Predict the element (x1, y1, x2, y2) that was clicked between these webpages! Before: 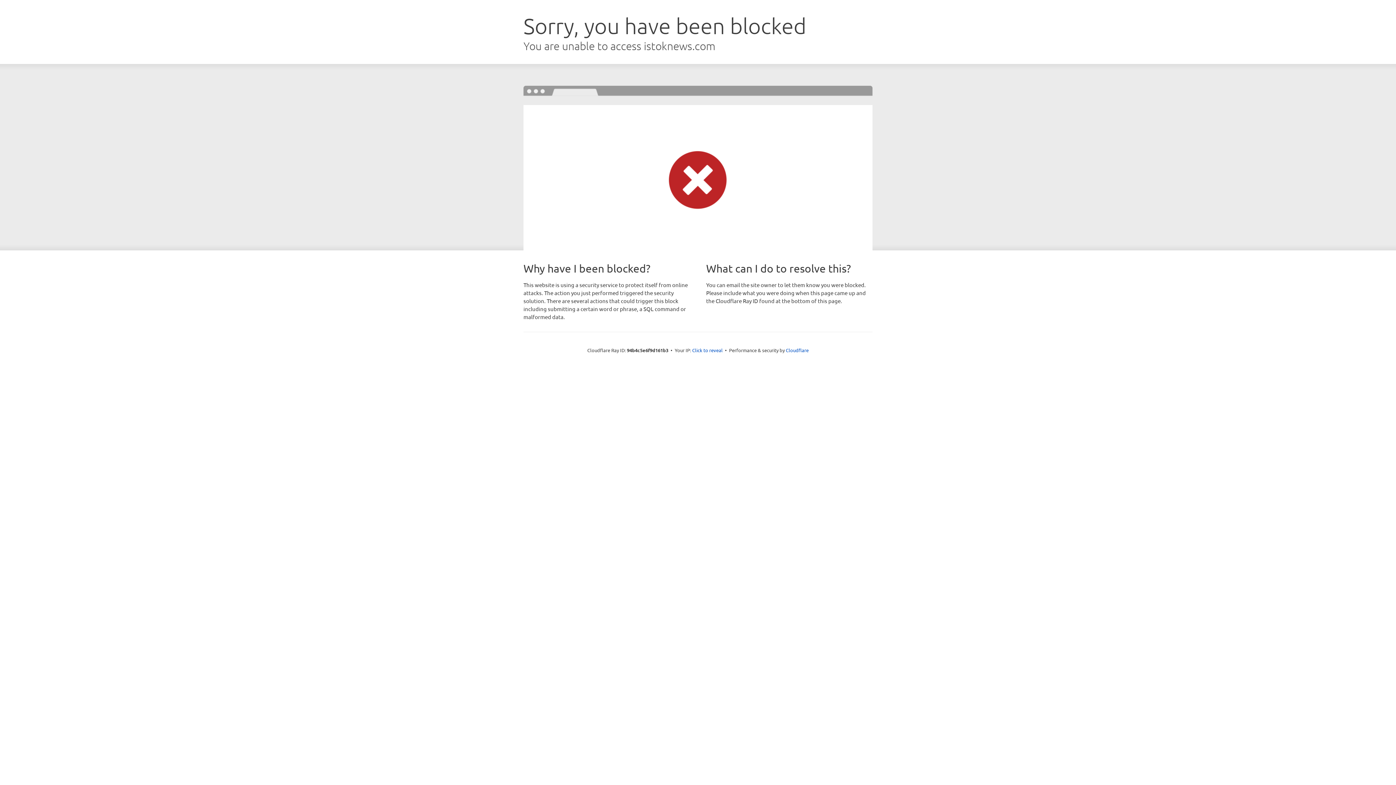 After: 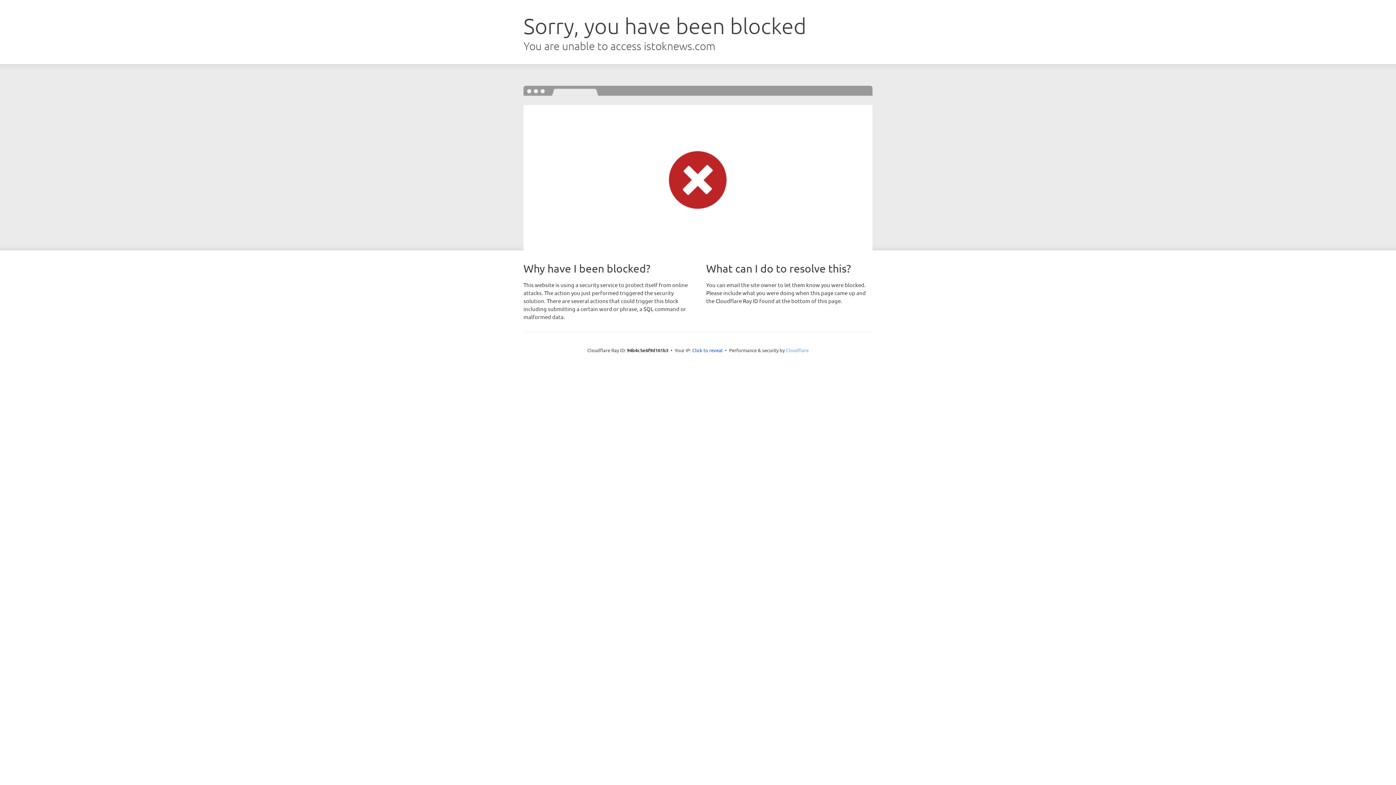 Action: bbox: (786, 347, 808, 353) label: Cloudflare